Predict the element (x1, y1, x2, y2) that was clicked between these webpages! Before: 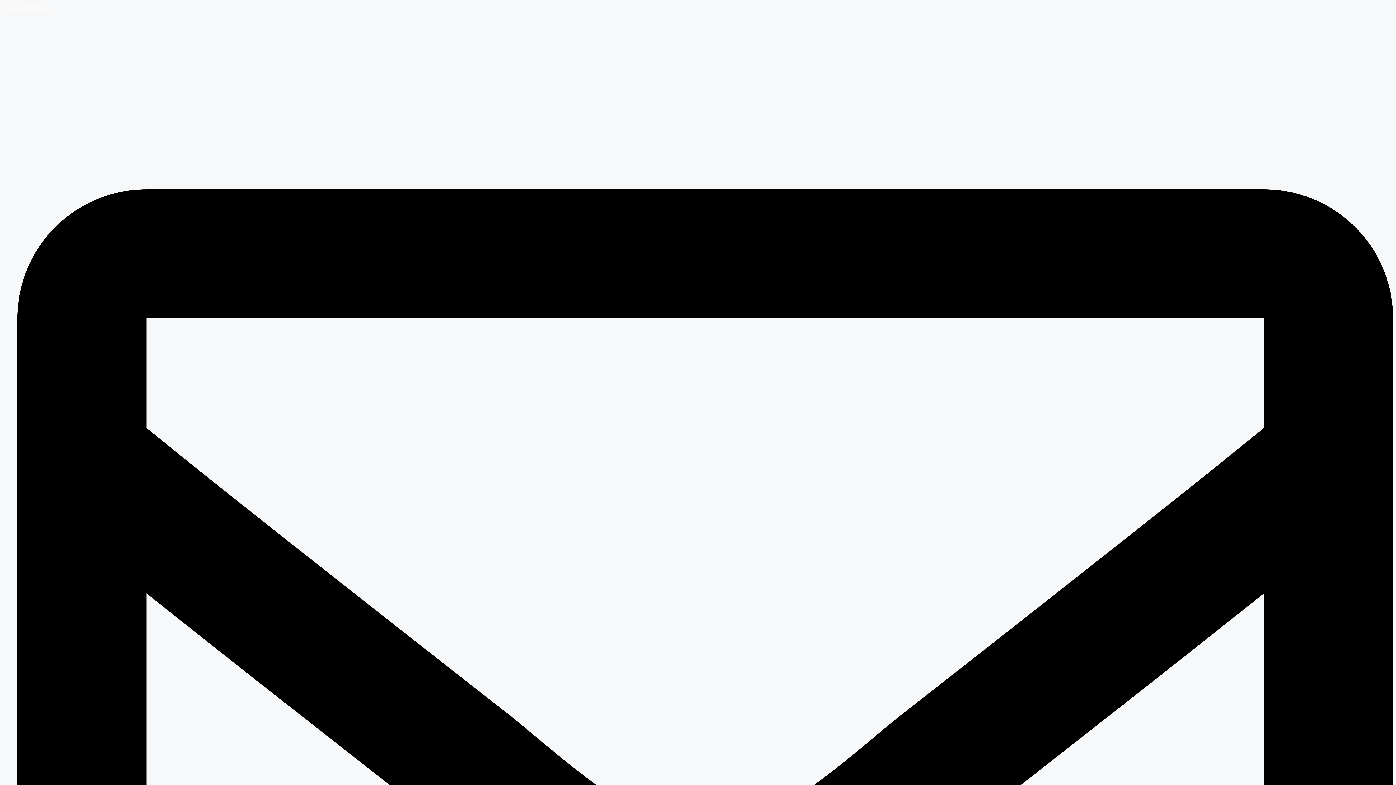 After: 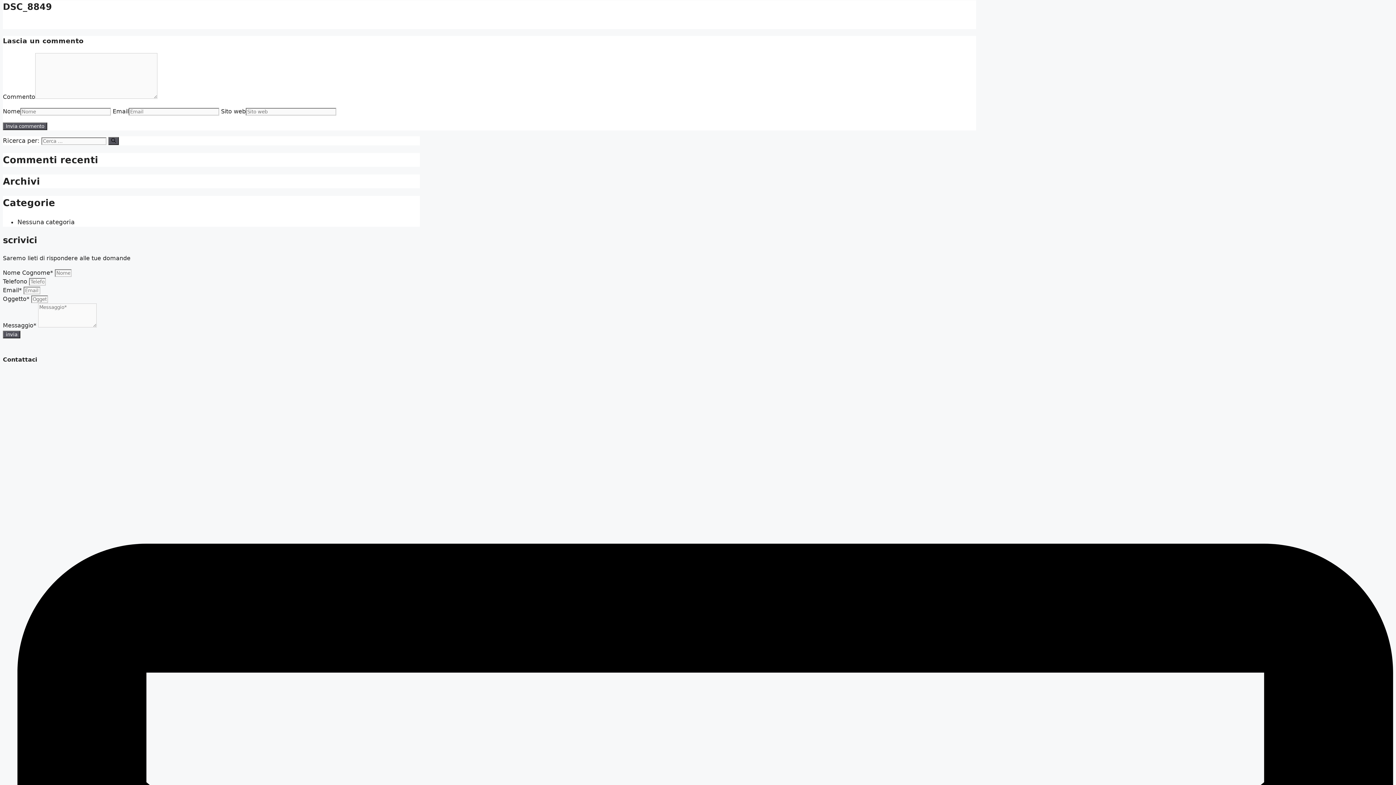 Action: bbox: (2, 3, 49, 10) label: Vai al contenuto